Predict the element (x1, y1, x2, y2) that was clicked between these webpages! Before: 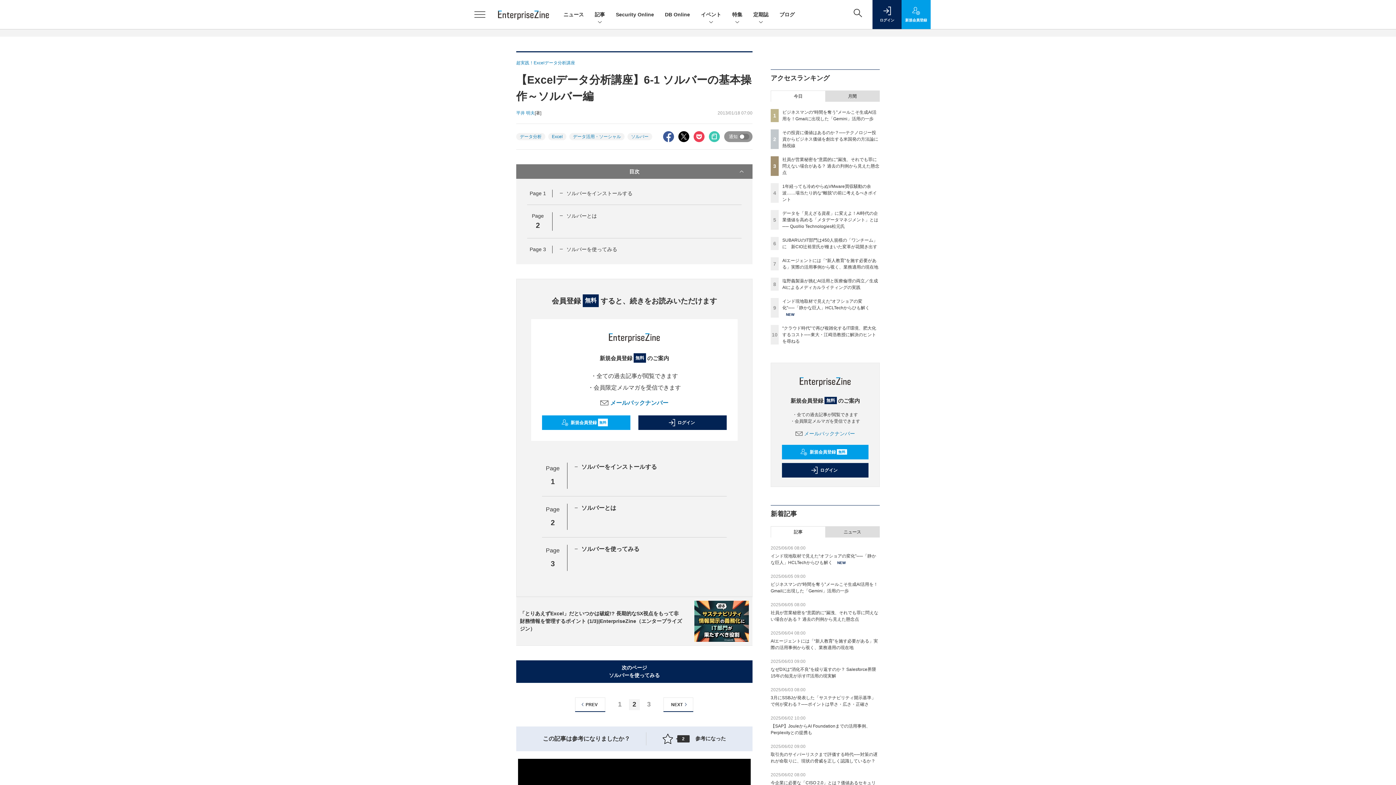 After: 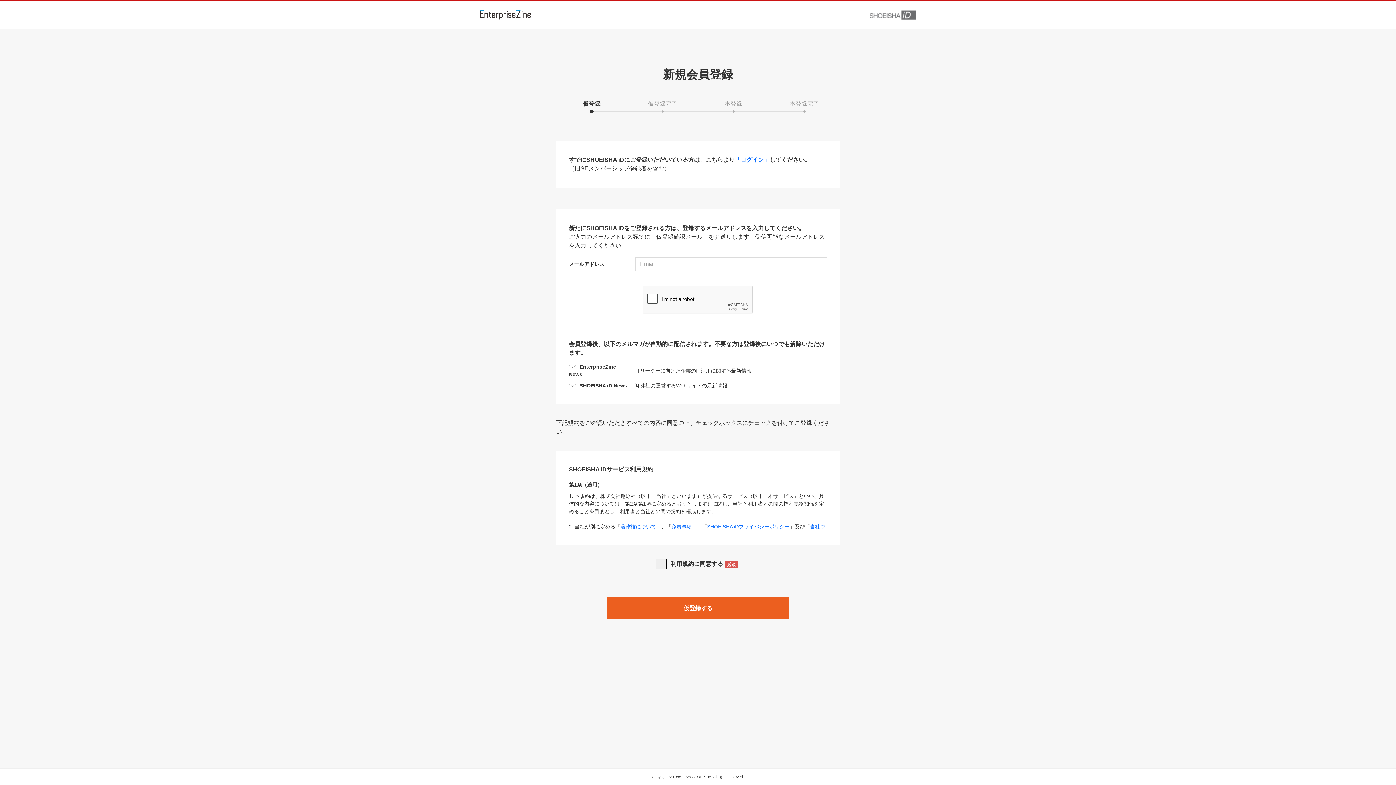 Action: bbox: (782, 445, 868, 459) label: 新規会員登録
無料